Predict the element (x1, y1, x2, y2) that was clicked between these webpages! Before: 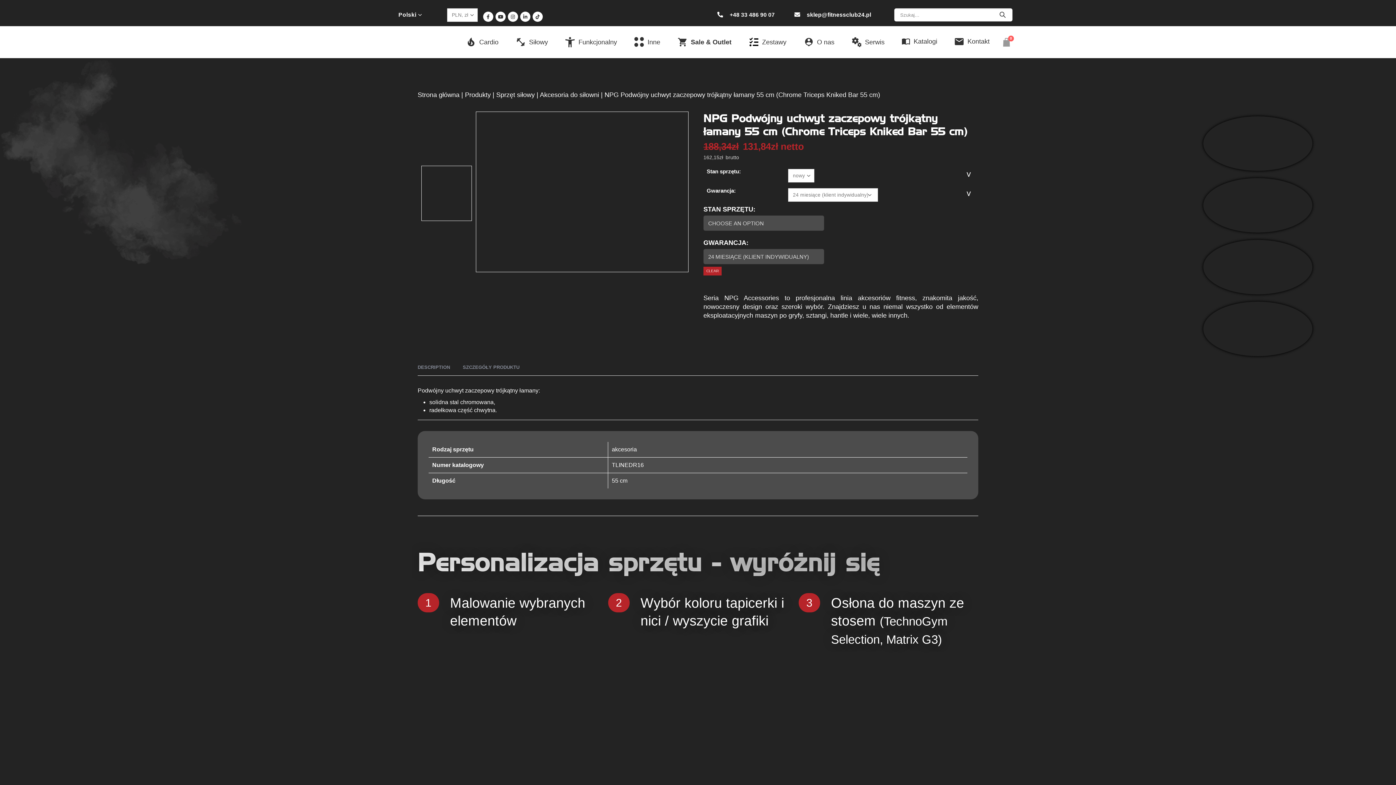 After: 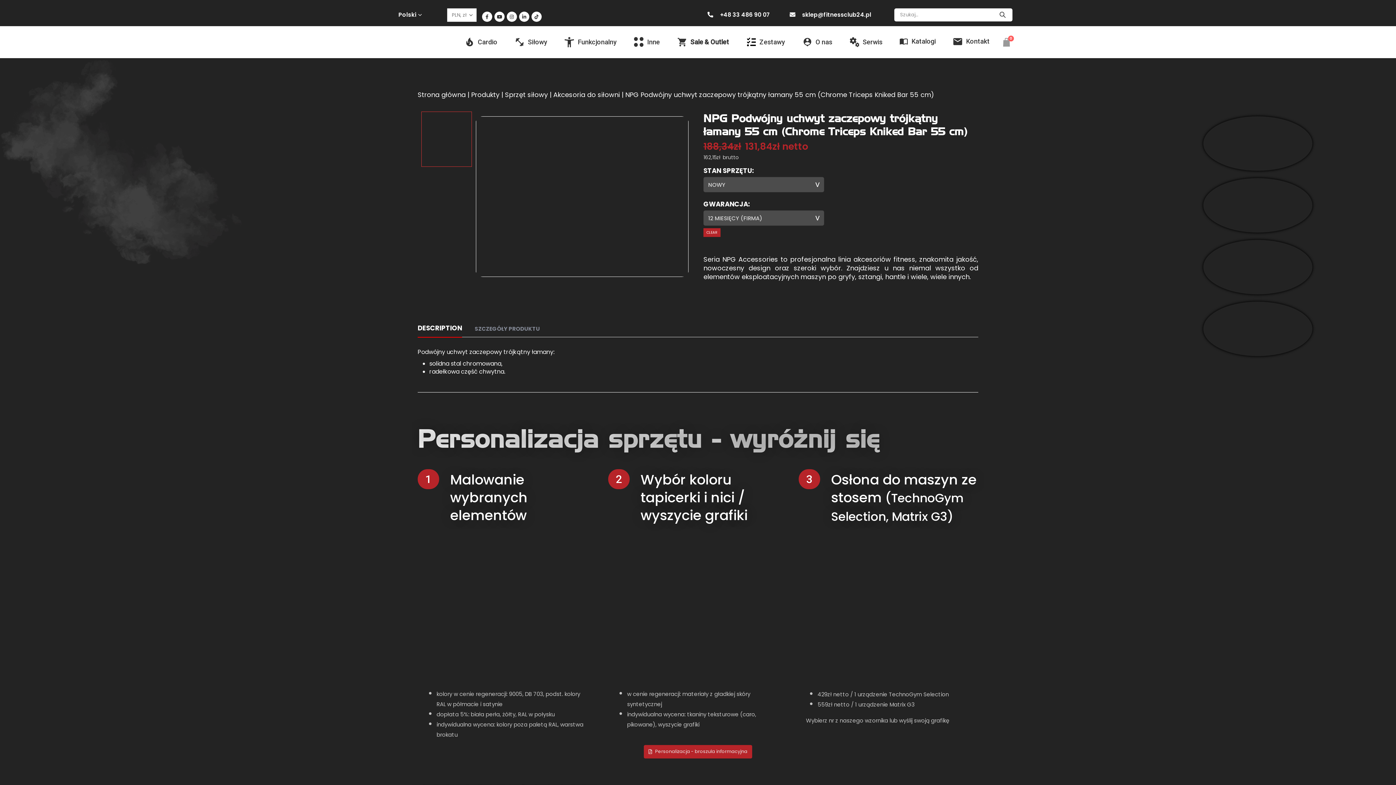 Action: bbox: (1203, 139, 1312, 147)